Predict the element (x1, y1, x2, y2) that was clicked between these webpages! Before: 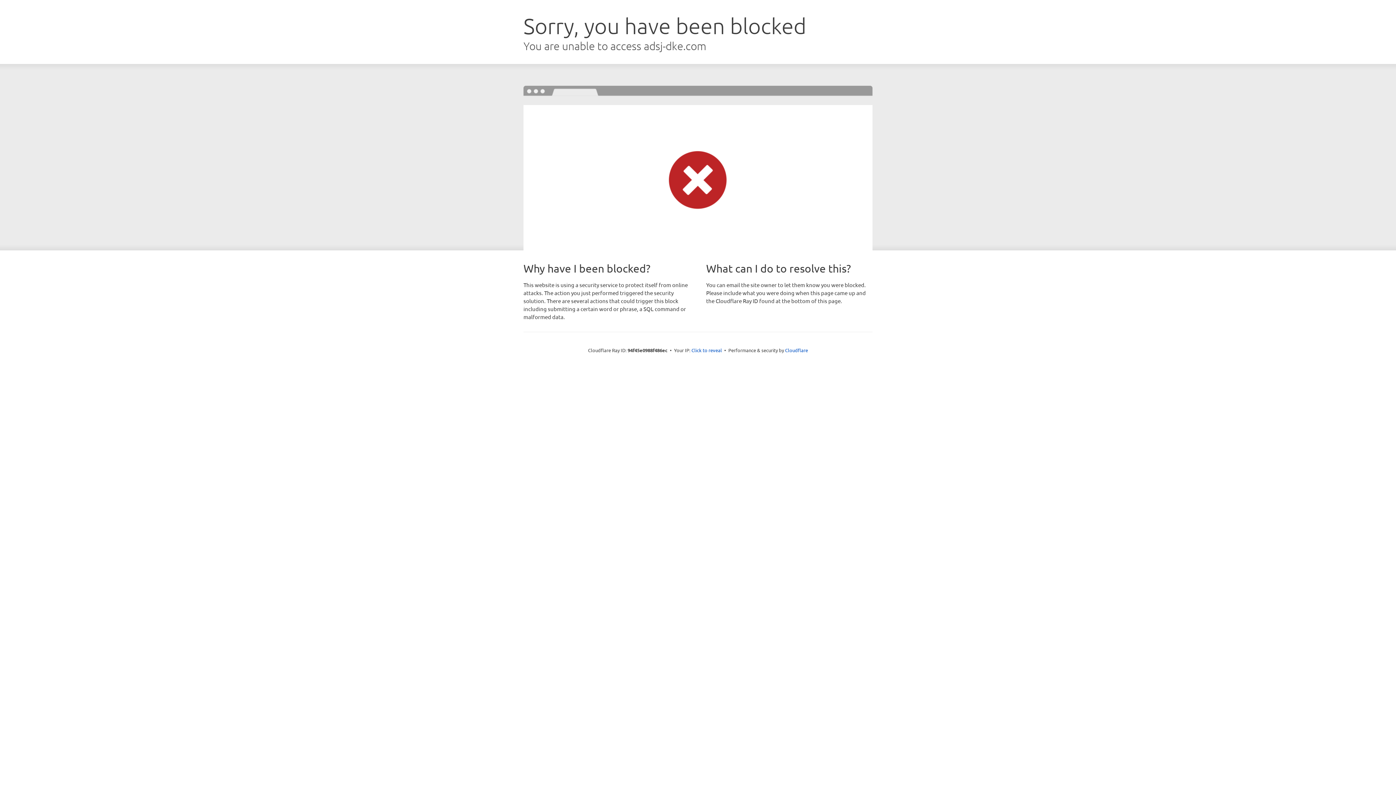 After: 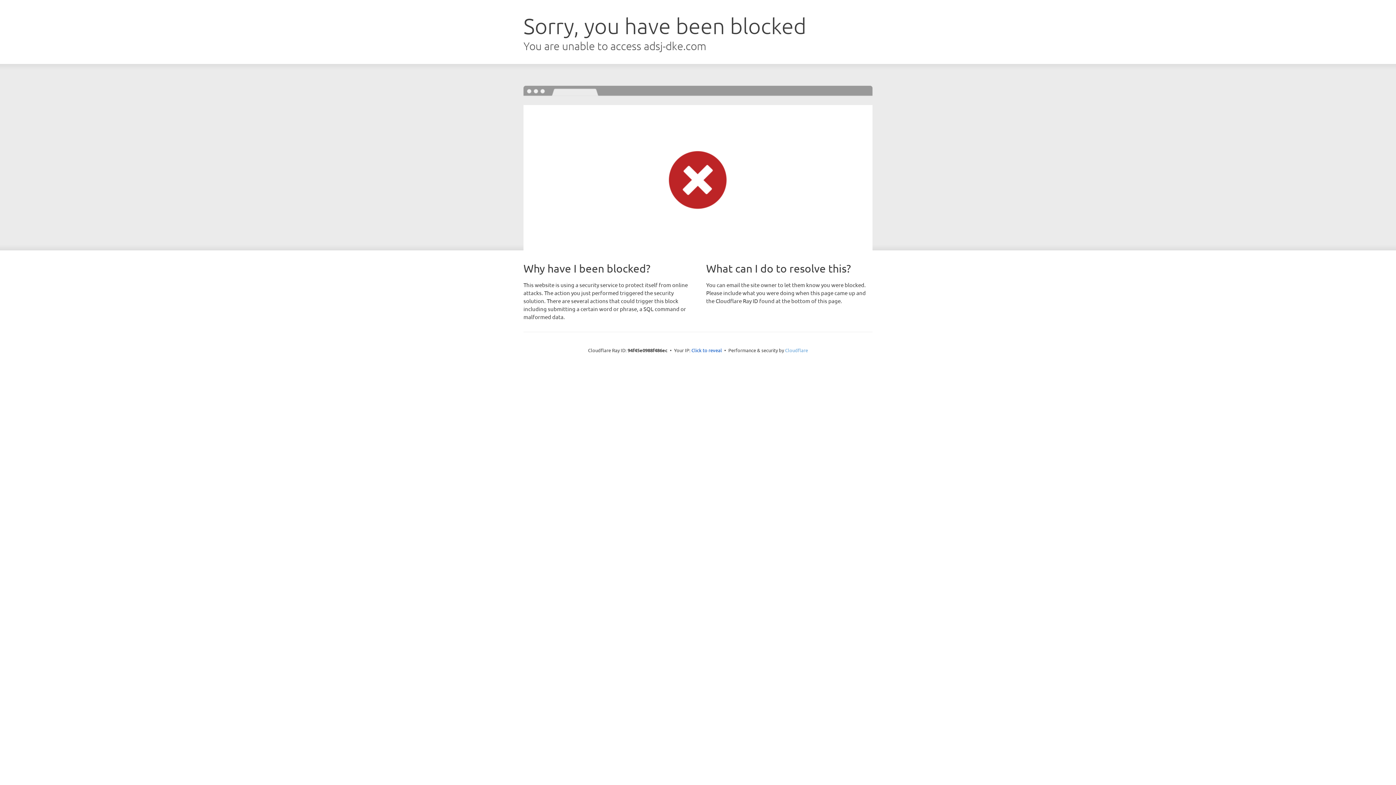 Action: label: Cloudflare bbox: (785, 347, 808, 353)